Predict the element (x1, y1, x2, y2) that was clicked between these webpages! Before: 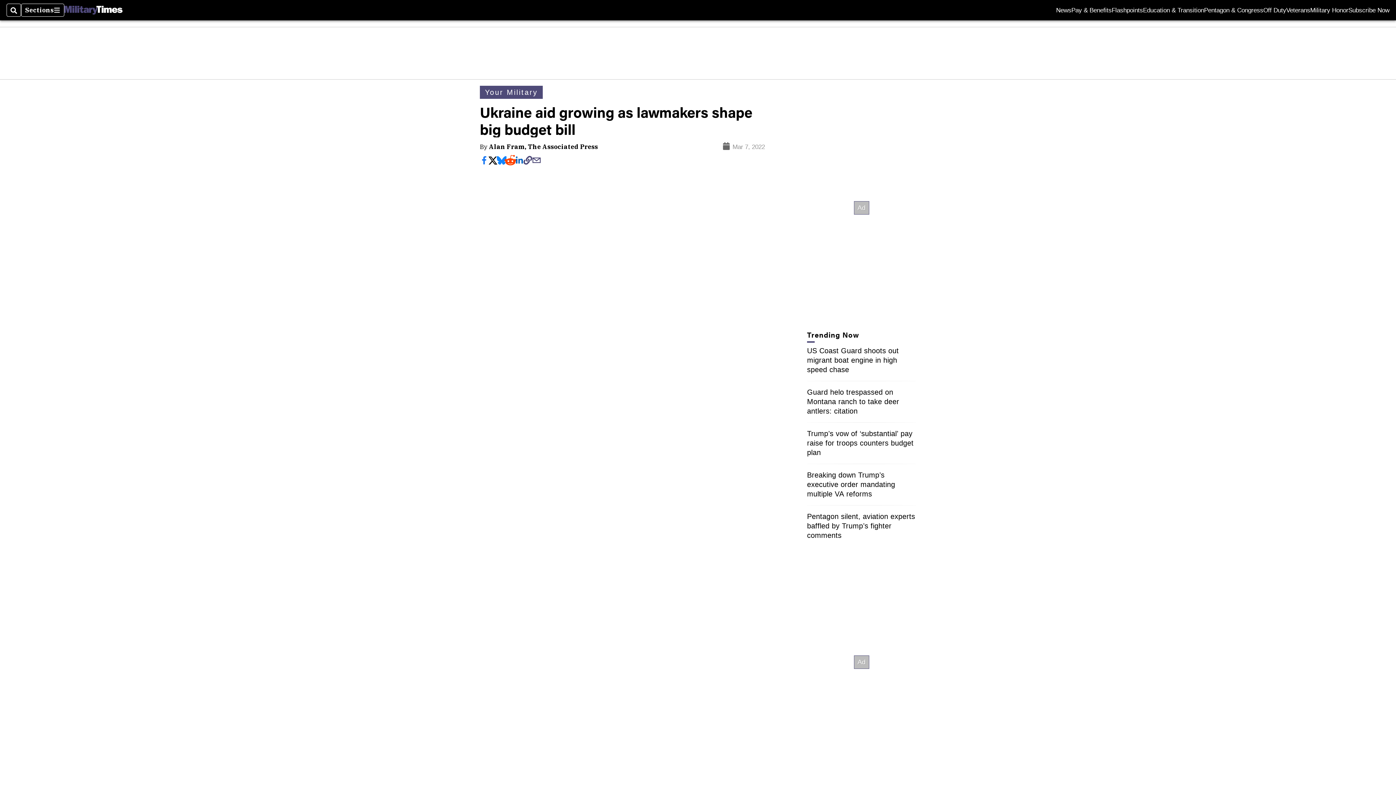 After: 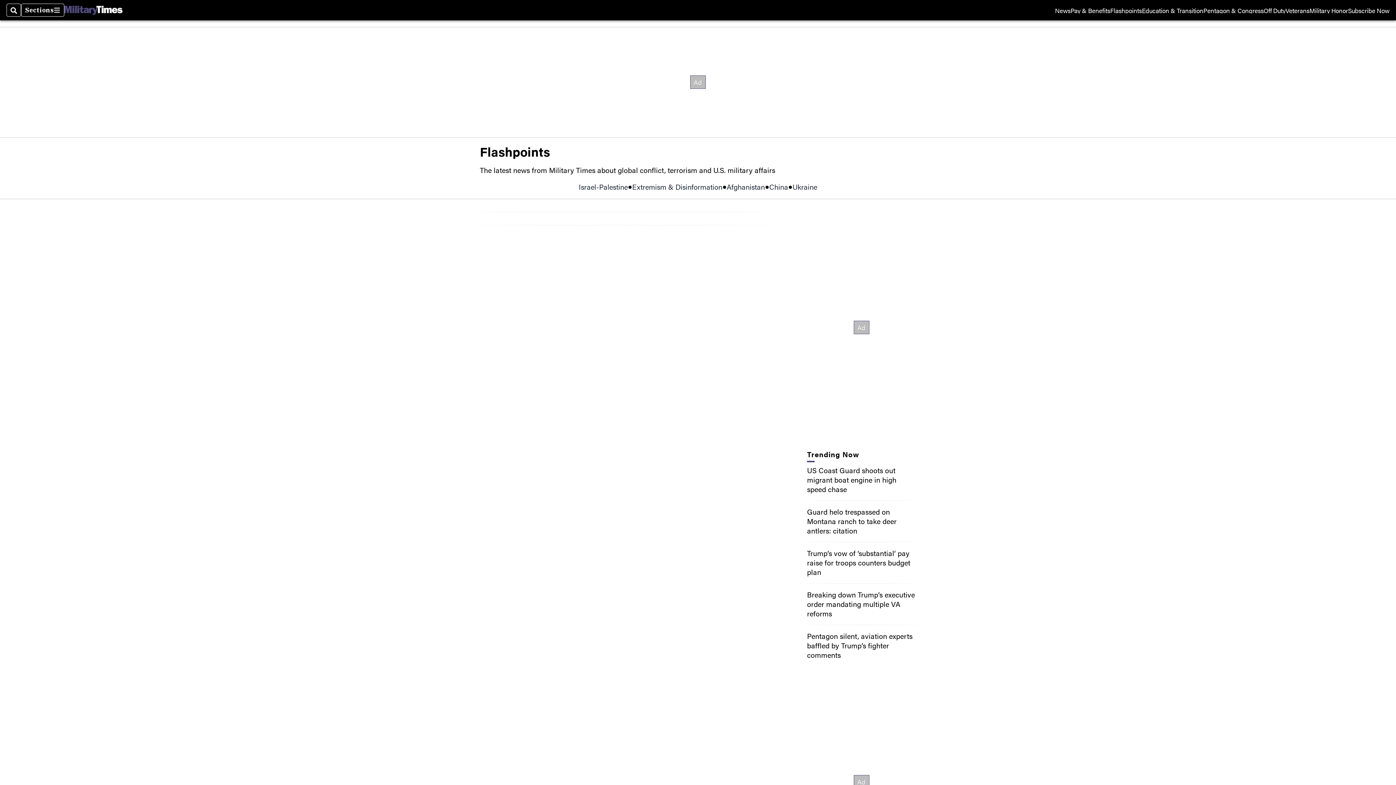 Action: label: Flashpoints bbox: (1112, 7, 1143, 13)